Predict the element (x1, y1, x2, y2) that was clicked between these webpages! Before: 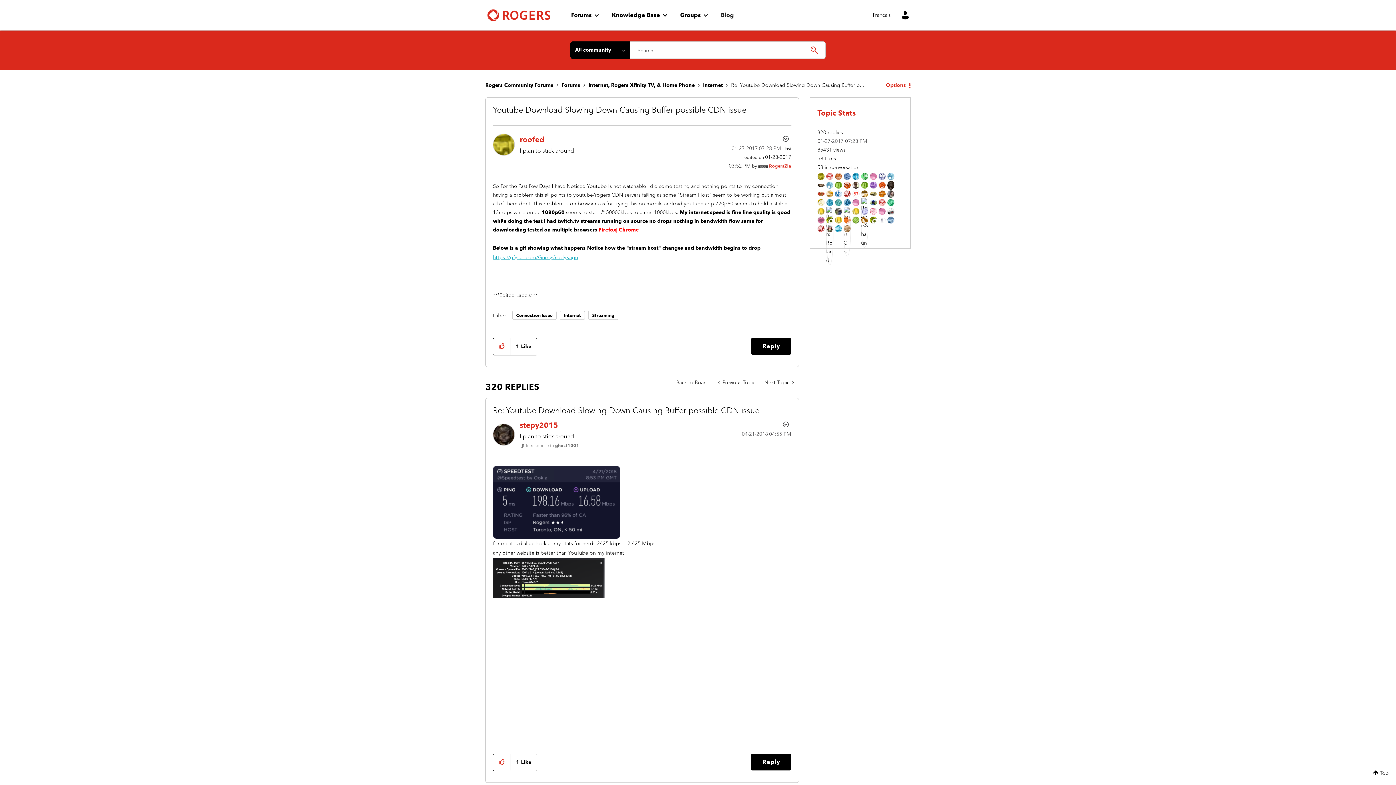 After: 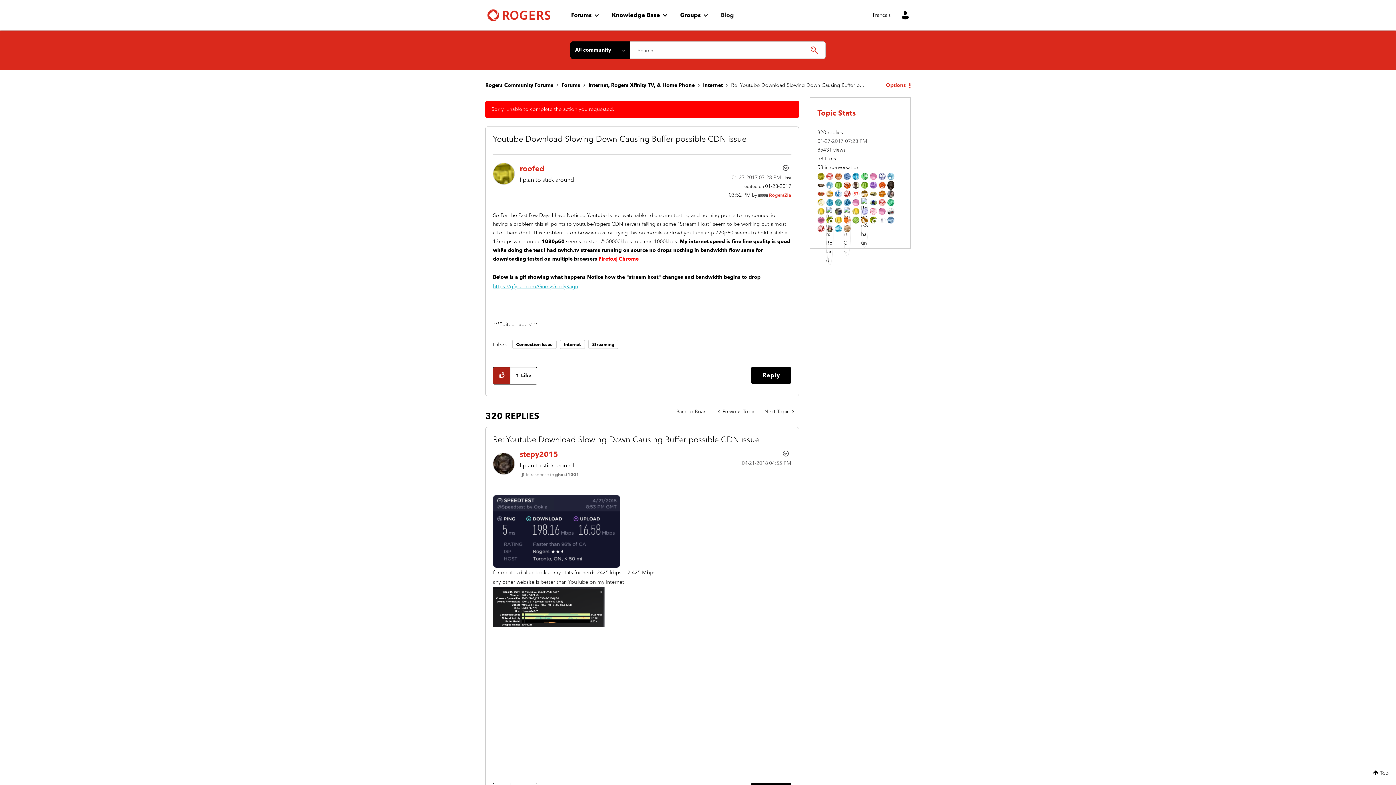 Action: label: Click here to give likes to this post. bbox: (493, 338, 510, 355)